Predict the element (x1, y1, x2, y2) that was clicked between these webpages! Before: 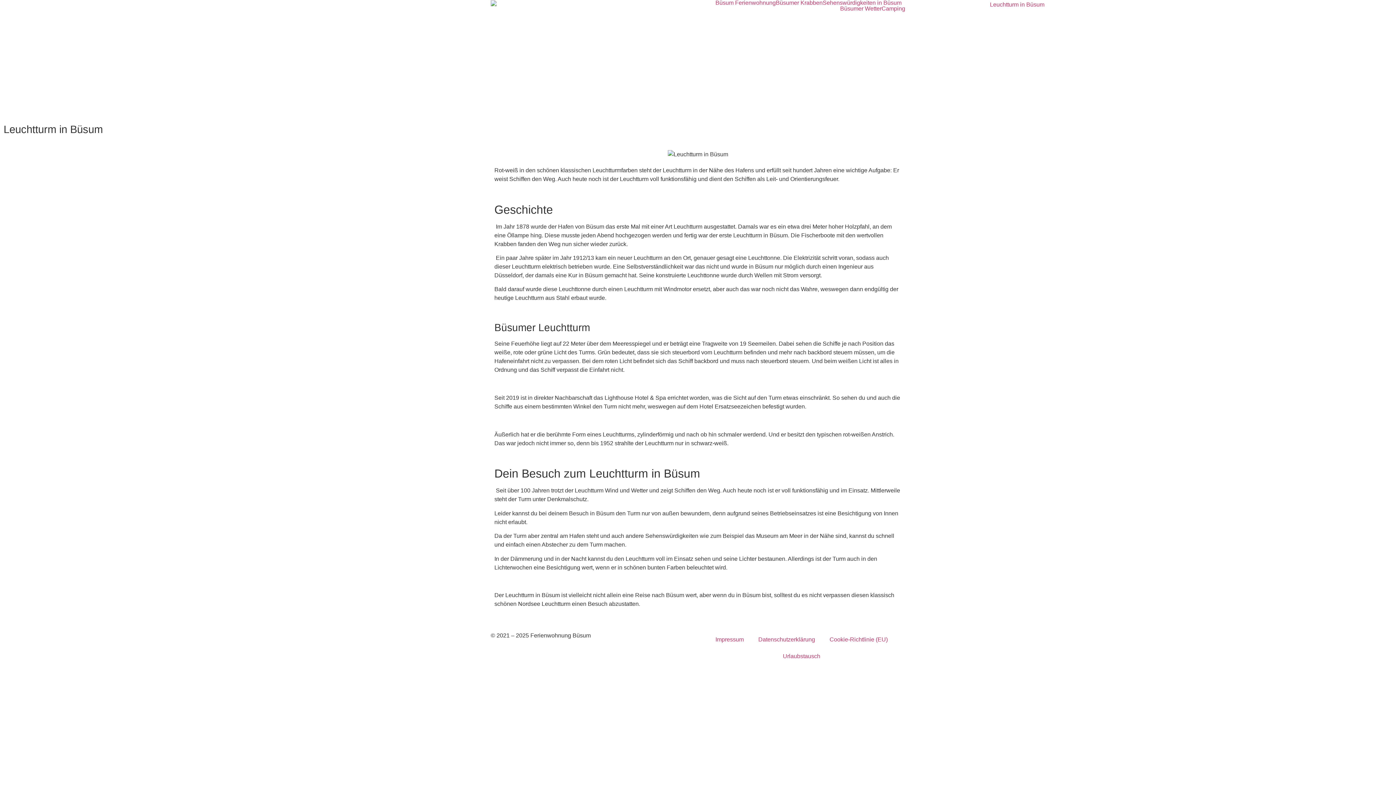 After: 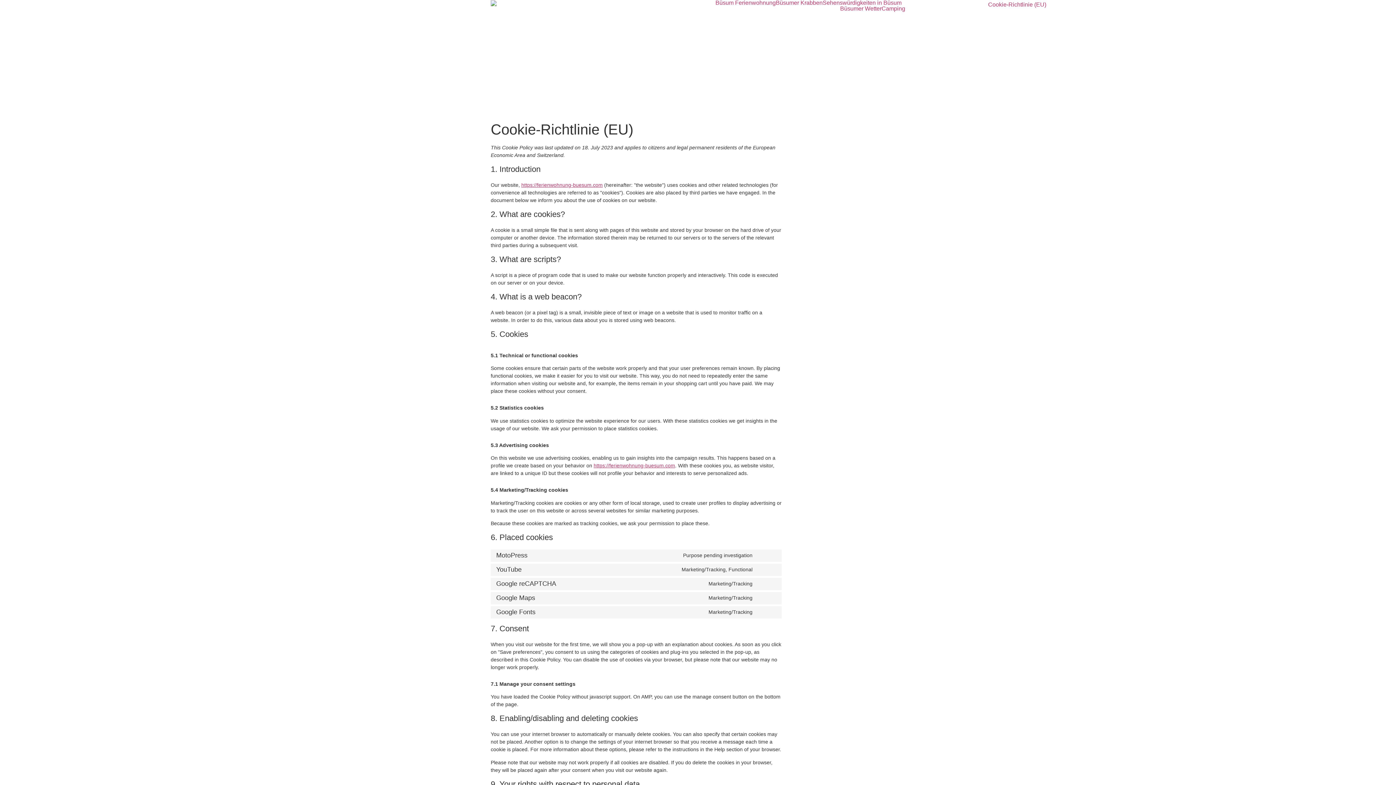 Action: label: Cookie-Richtlinie (EU) bbox: (822, 631, 895, 648)